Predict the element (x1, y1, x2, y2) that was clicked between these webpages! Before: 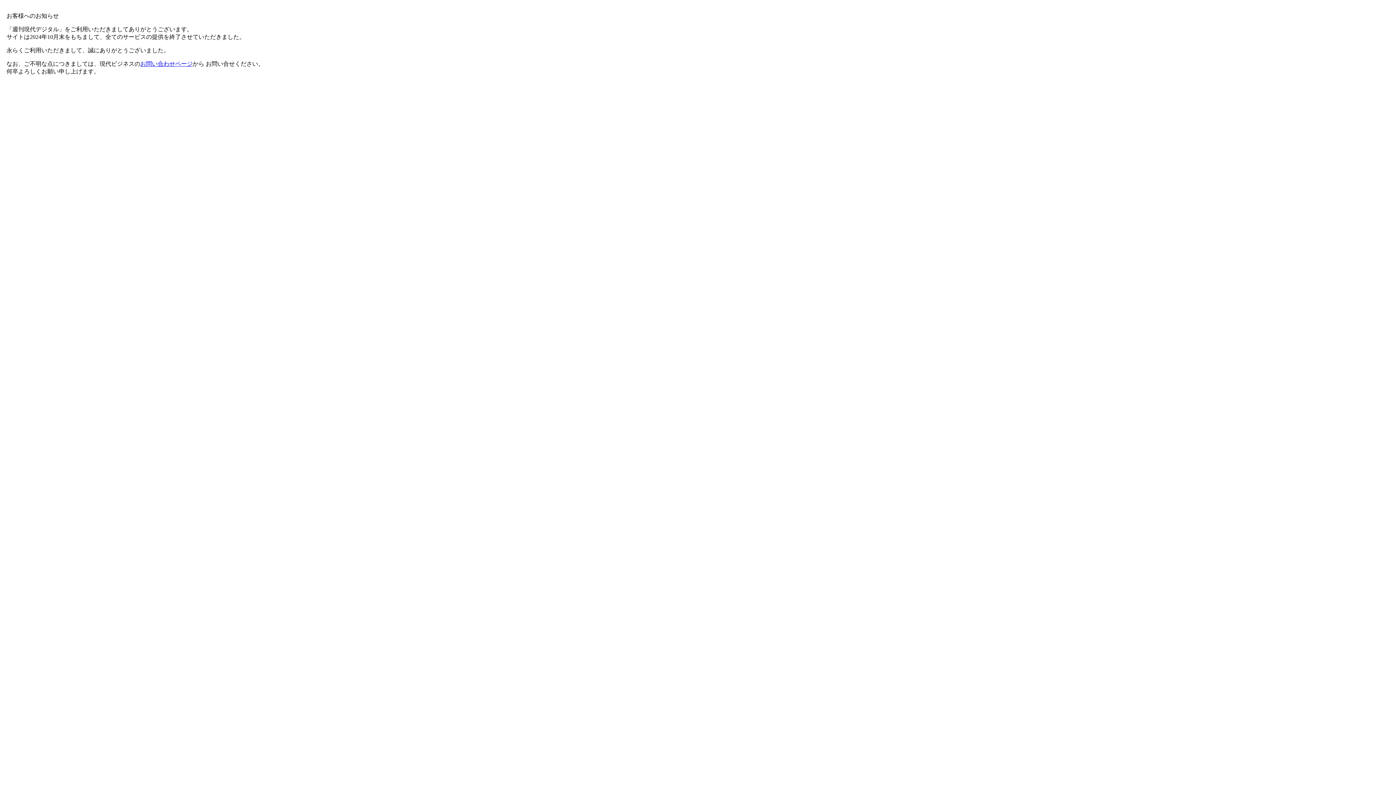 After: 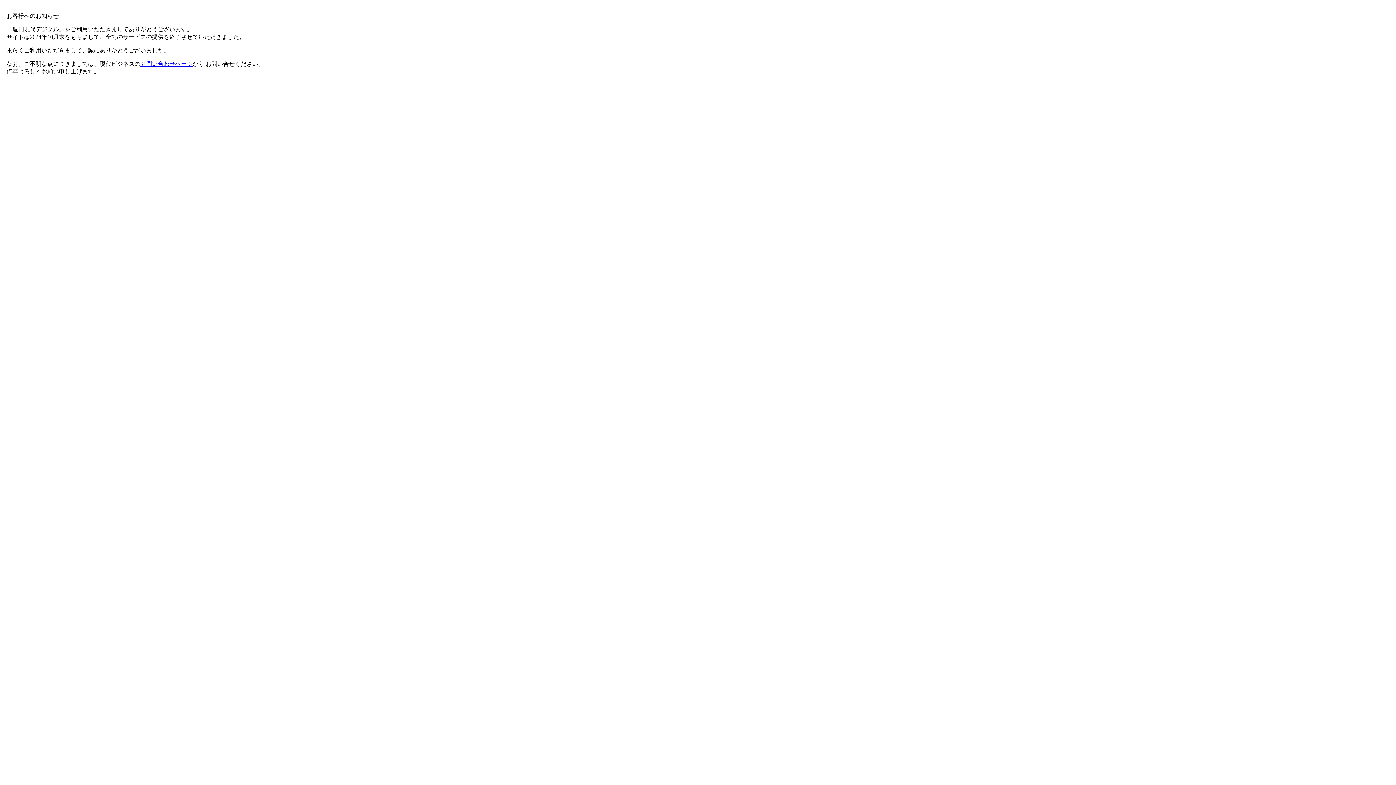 Action: label: お問い合わせページ bbox: (140, 60, 192, 66)